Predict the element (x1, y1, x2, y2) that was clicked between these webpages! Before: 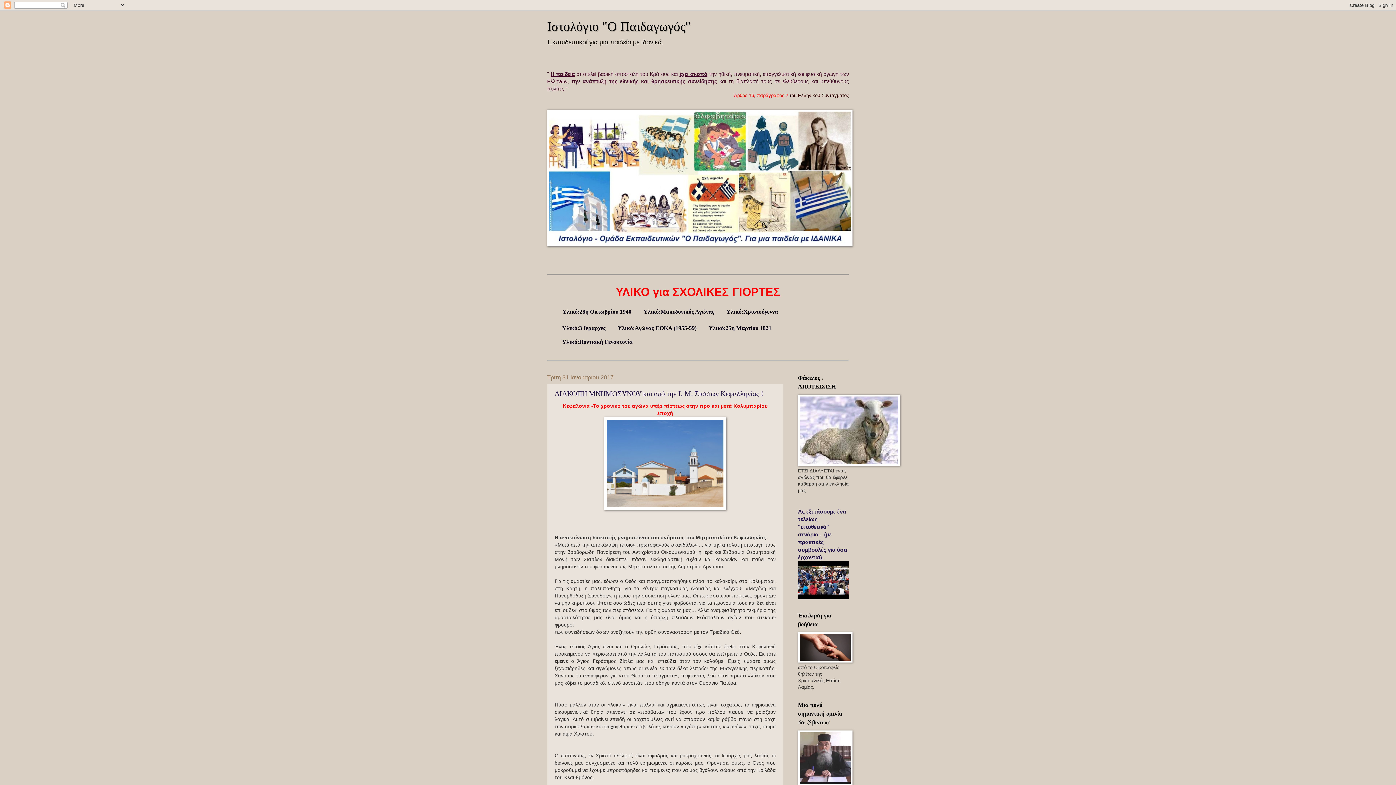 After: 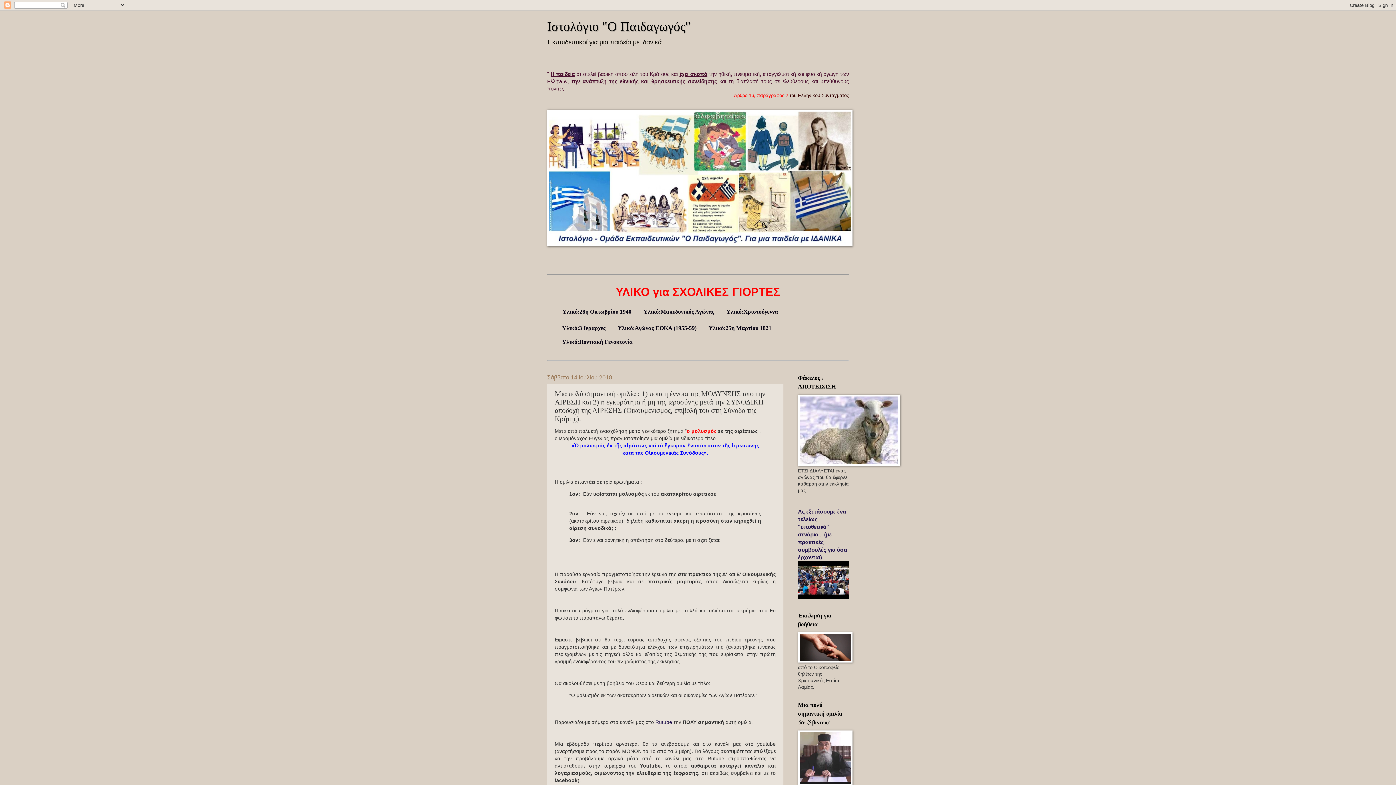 Action: bbox: (798, 781, 852, 787)